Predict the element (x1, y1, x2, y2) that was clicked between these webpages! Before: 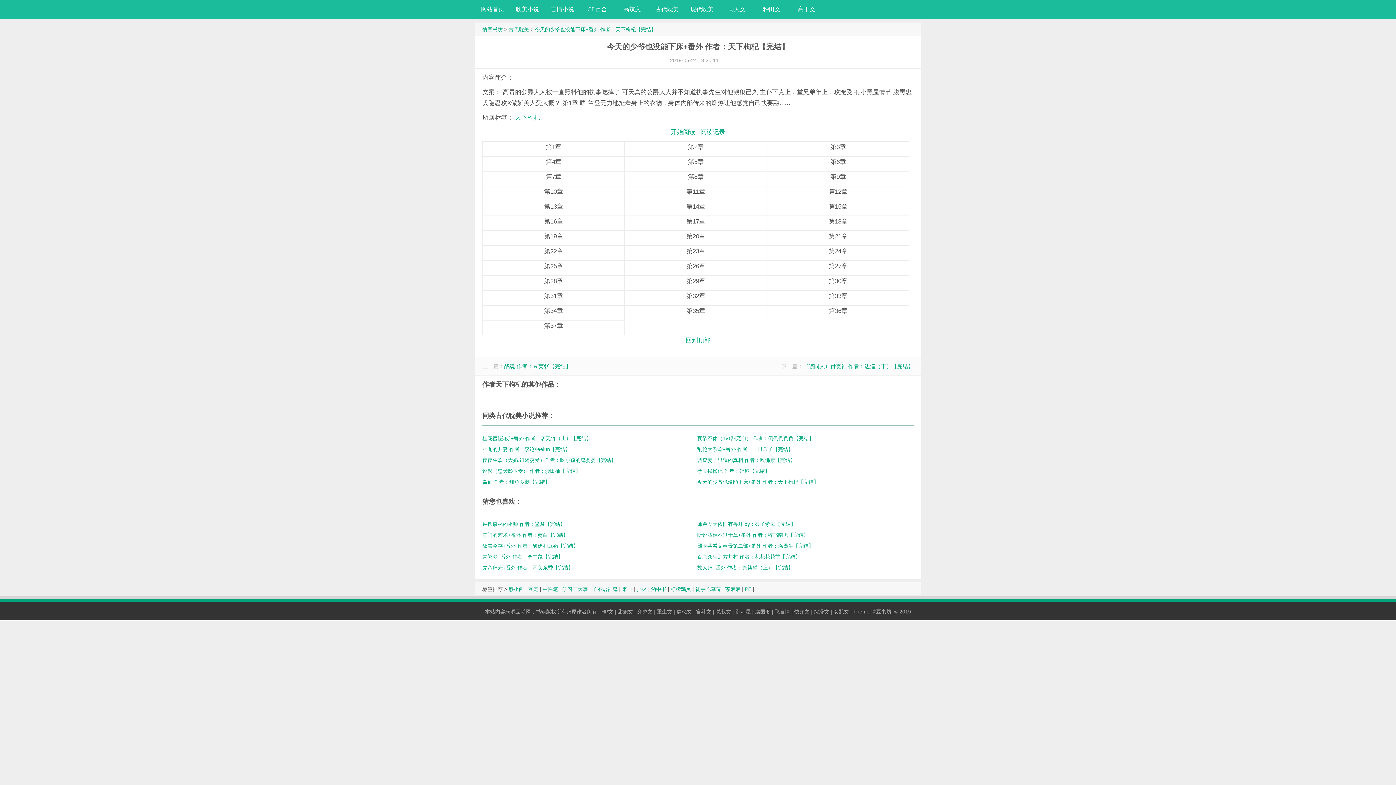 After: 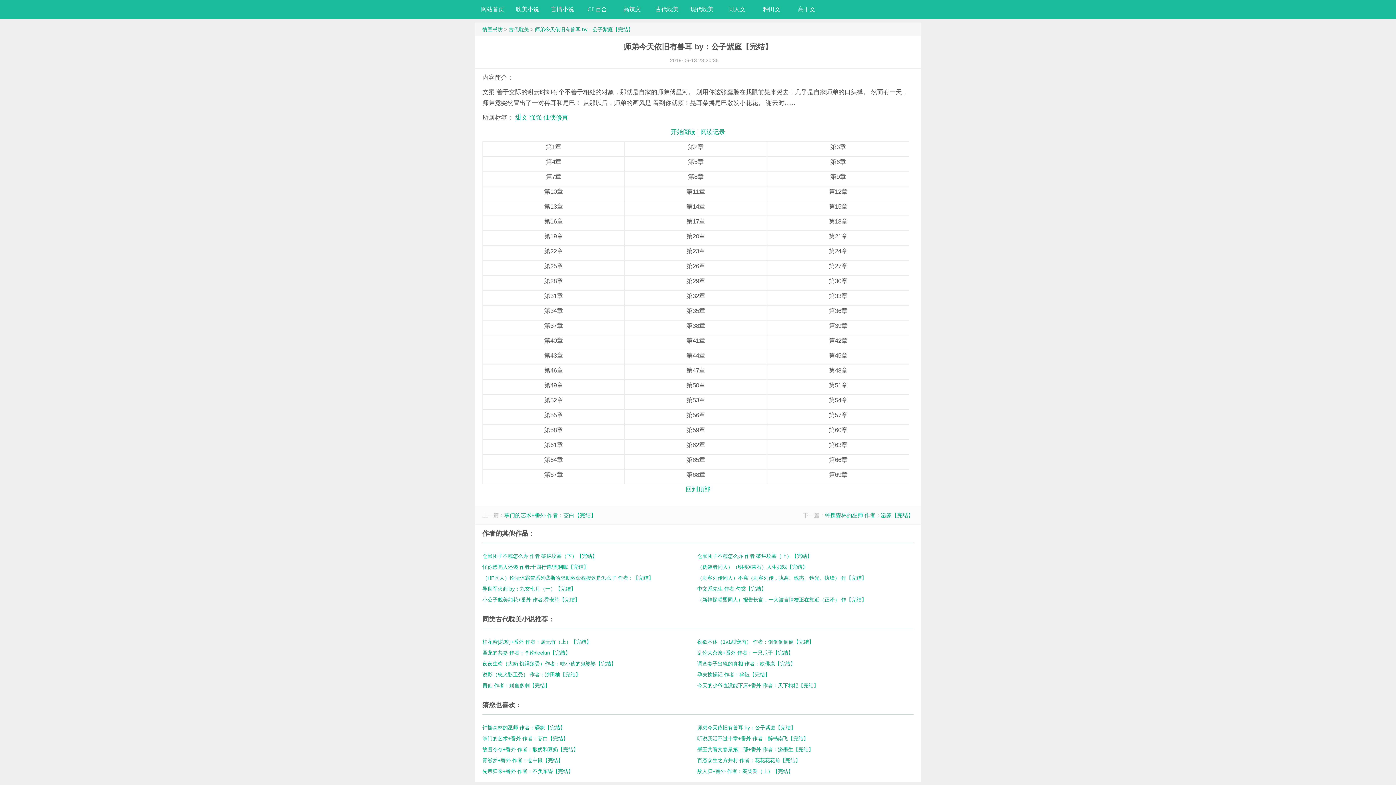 Action: bbox: (697, 521, 795, 527) label: 师弟今天依旧有兽耳 by：公子紫庭【完结】